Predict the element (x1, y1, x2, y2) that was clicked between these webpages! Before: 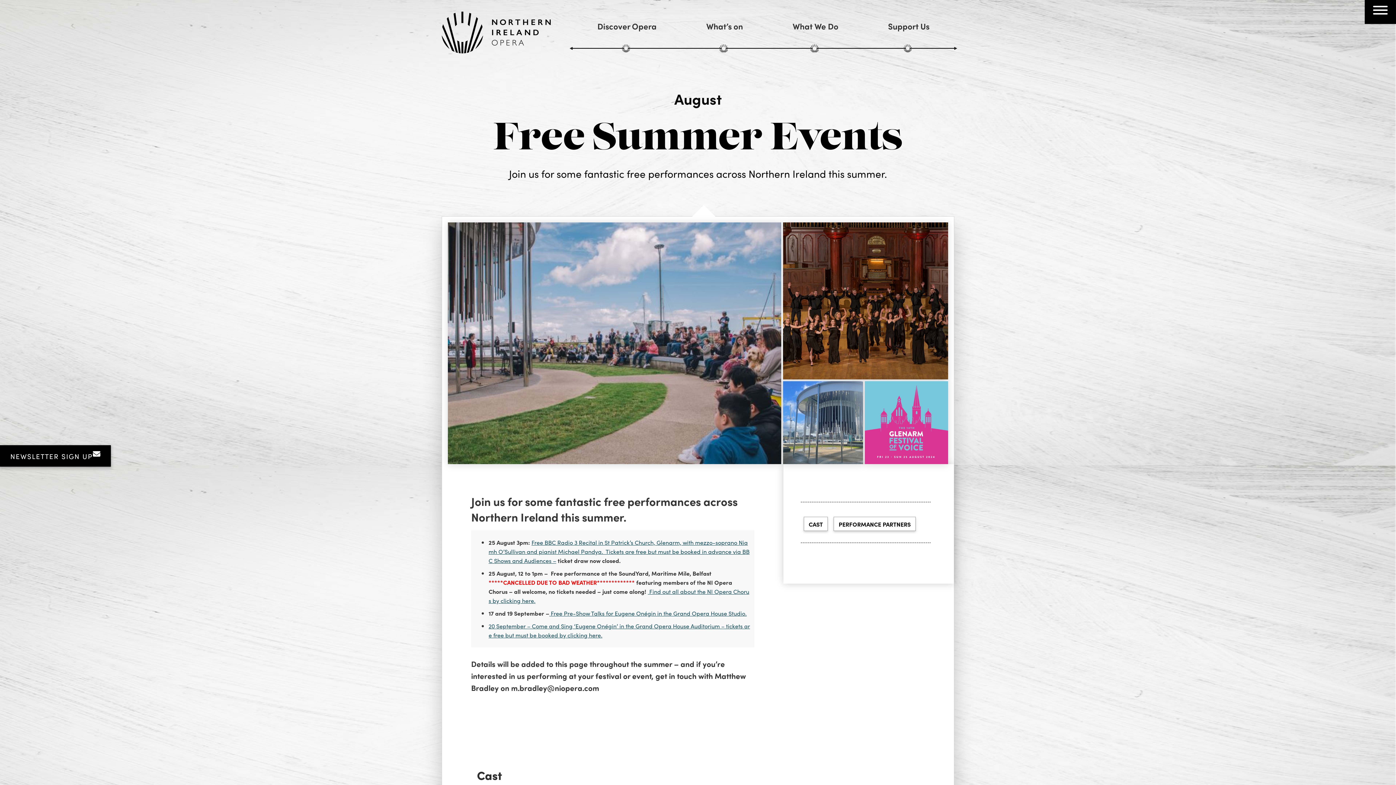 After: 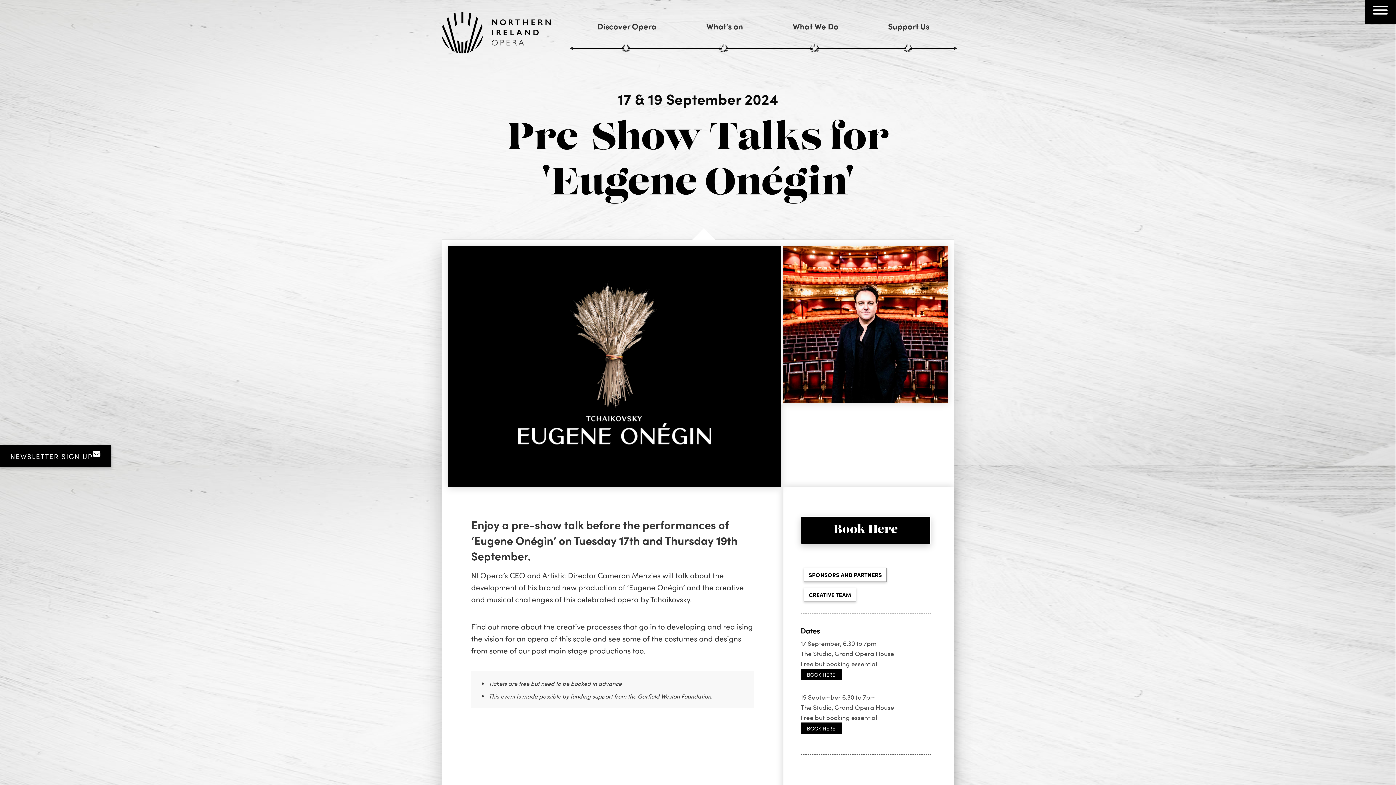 Action: label:  Free Pre-Show Talks for Eugene Onégin in the Grand Opera House Studio. bbox: (549, 609, 746, 617)